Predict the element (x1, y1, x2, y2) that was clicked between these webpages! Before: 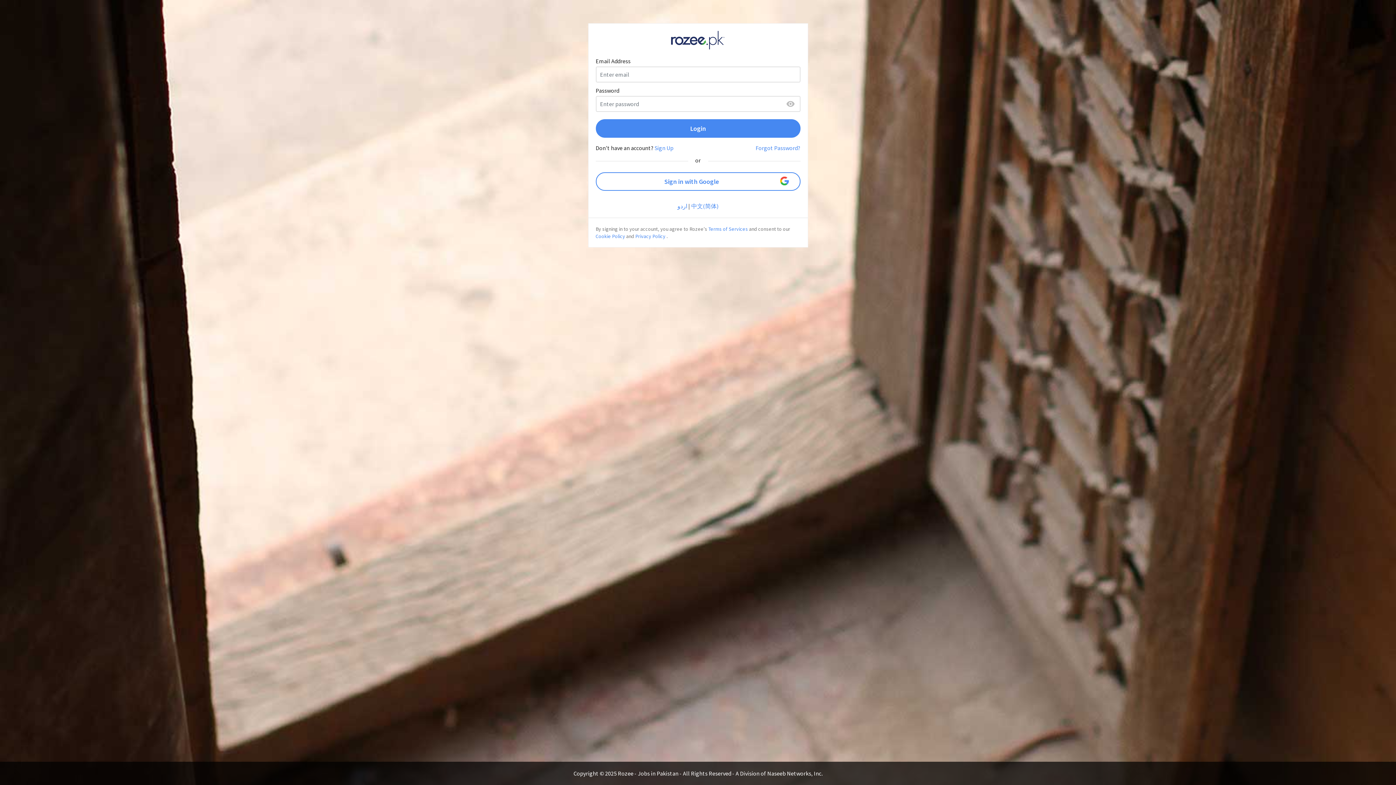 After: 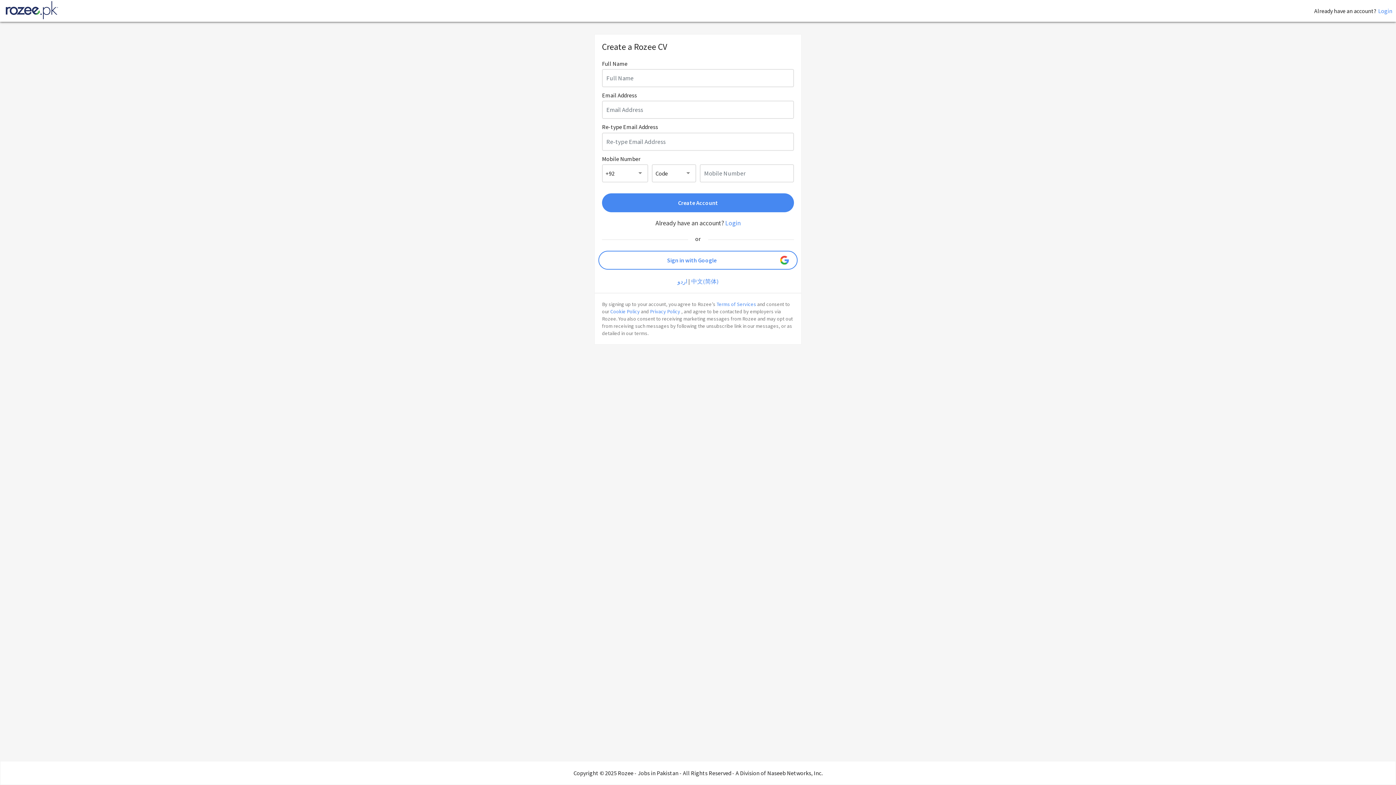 Action: bbox: (654, 144, 673, 151) label: Sign Up